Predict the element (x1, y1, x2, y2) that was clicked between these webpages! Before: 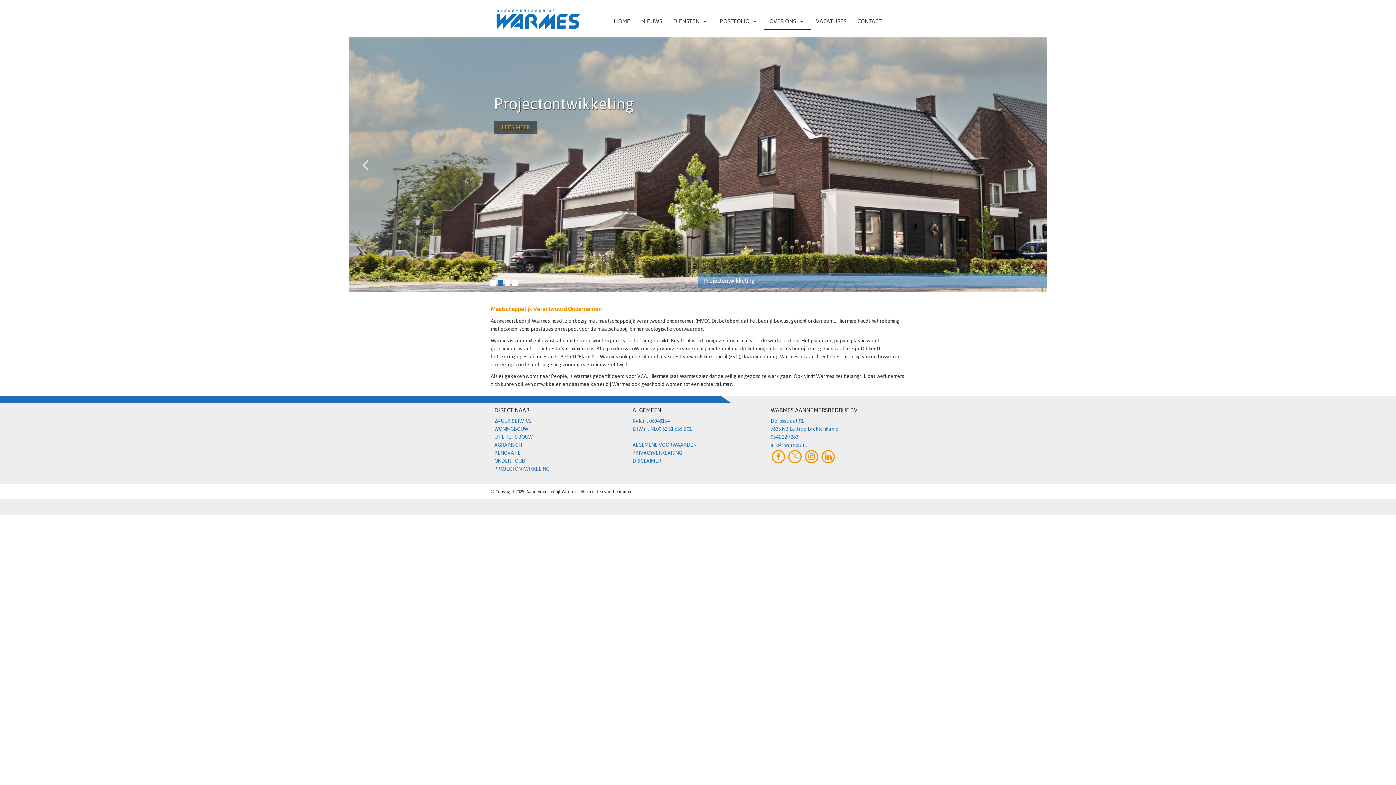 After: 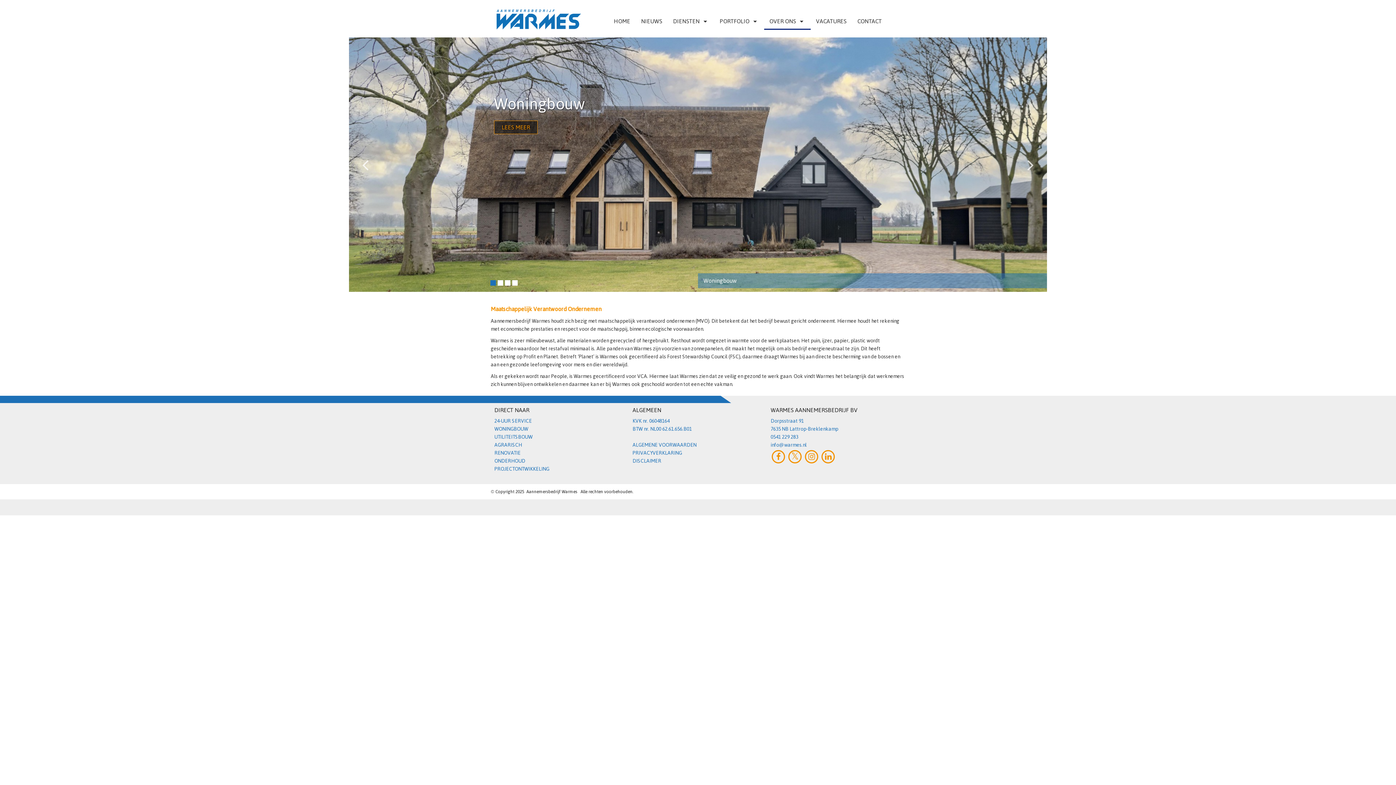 Action: bbox: (804, 451, 819, 461)